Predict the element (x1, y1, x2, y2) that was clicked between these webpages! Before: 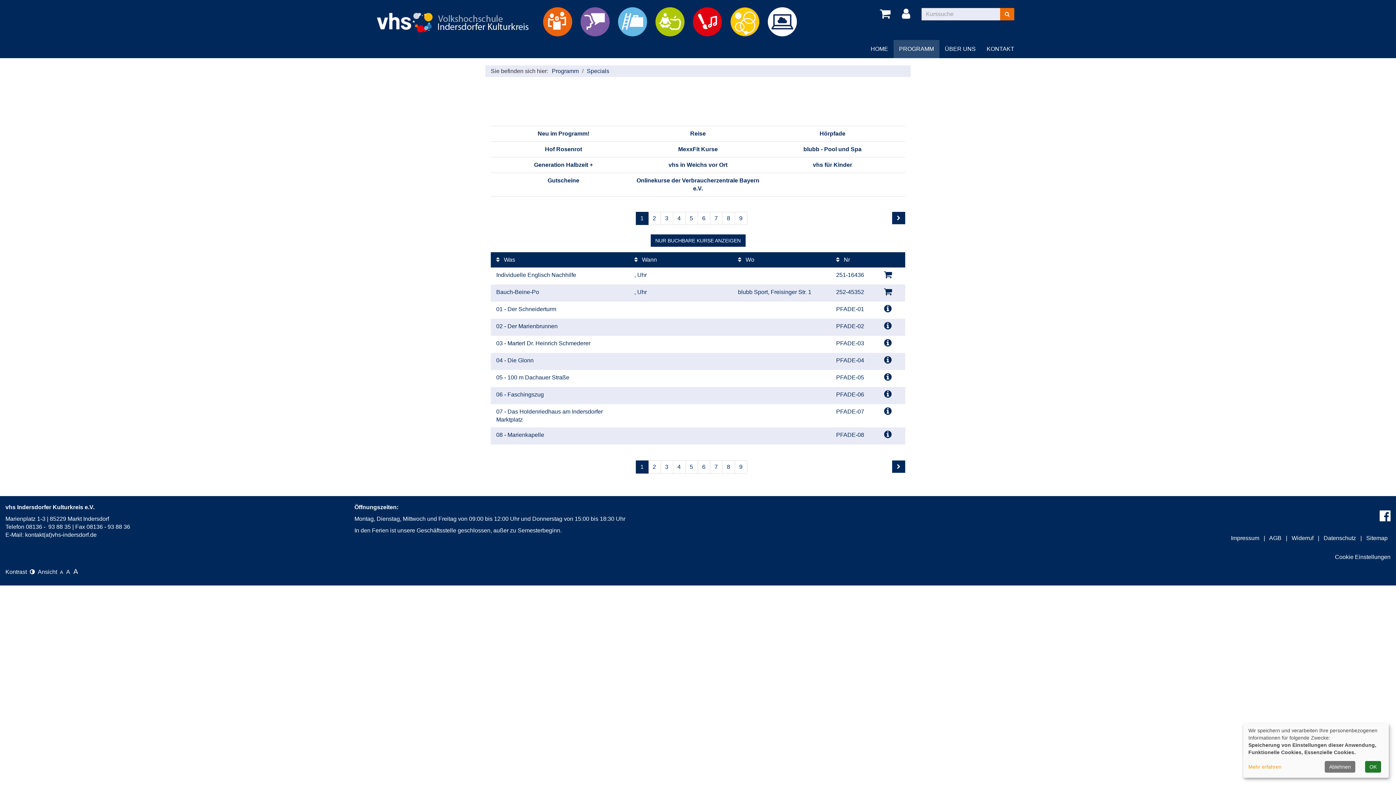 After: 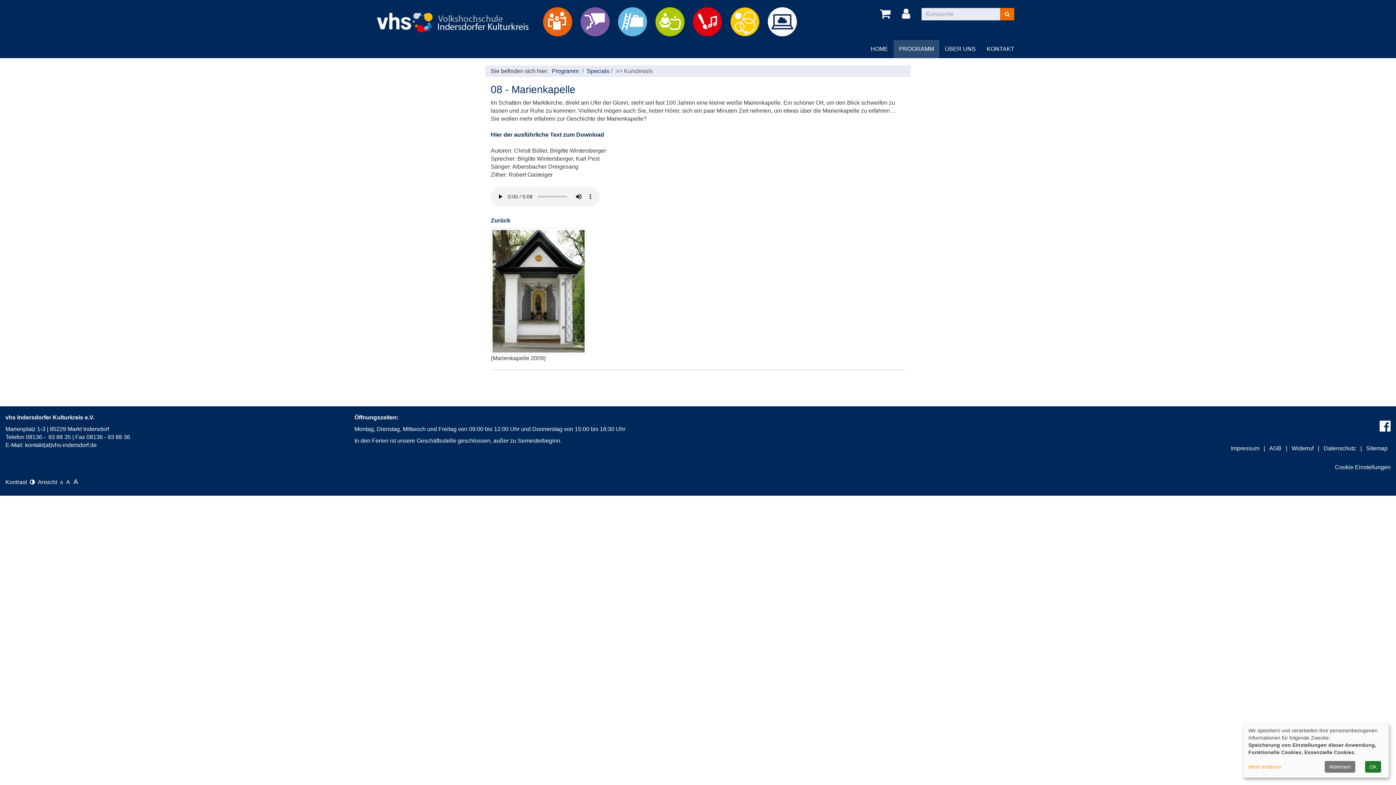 Action: bbox: (884, 429, 892, 439)